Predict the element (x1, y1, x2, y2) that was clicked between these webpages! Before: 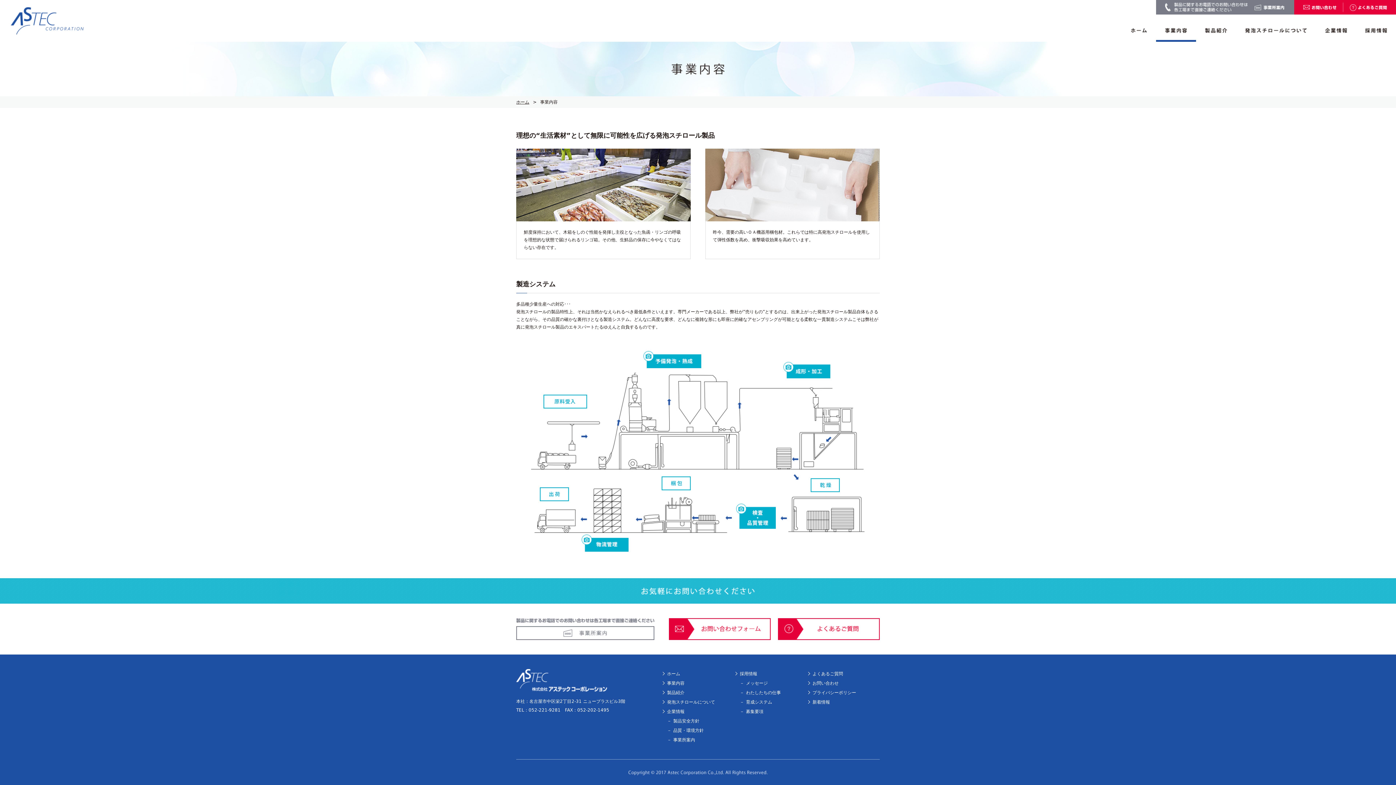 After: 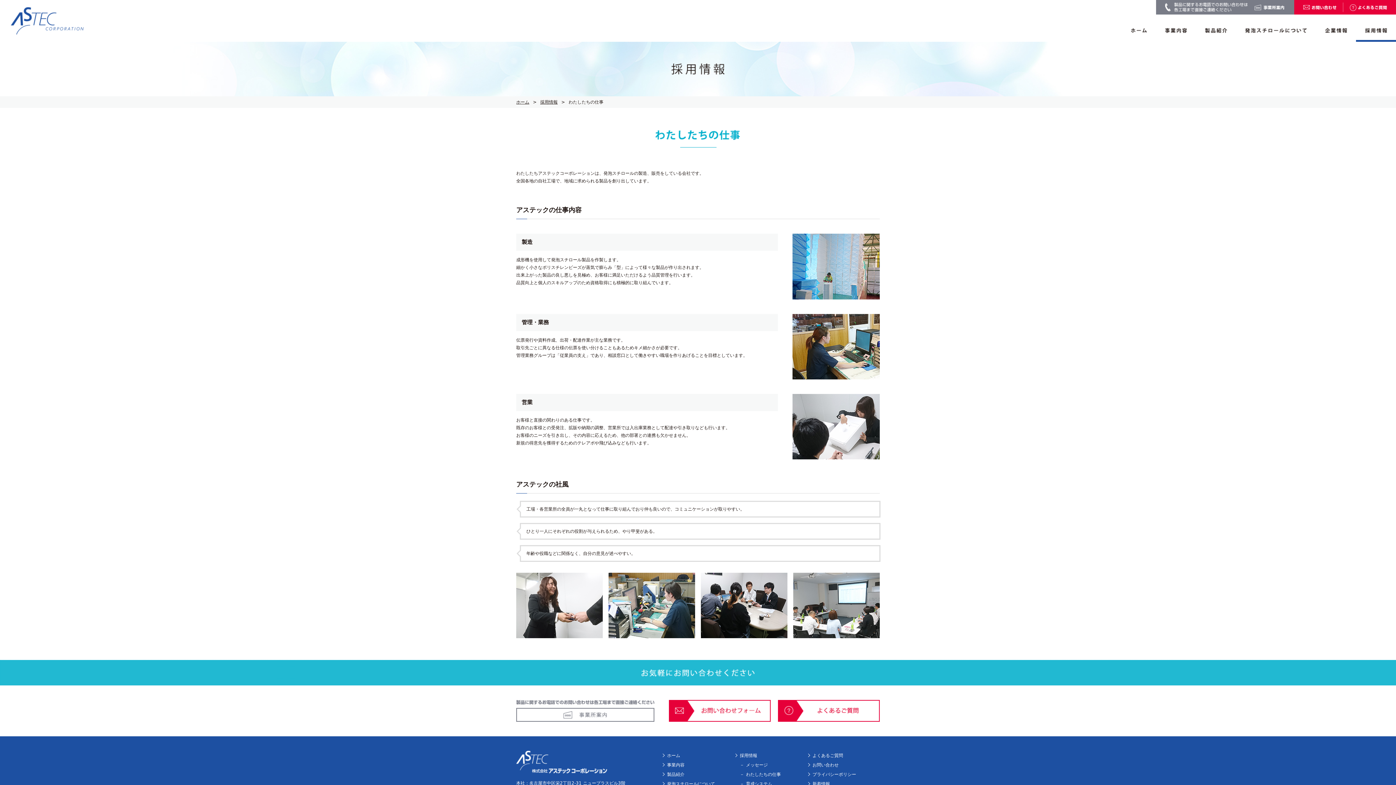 Action: bbox: (746, 690, 781, 695) label: わたしたちの仕事